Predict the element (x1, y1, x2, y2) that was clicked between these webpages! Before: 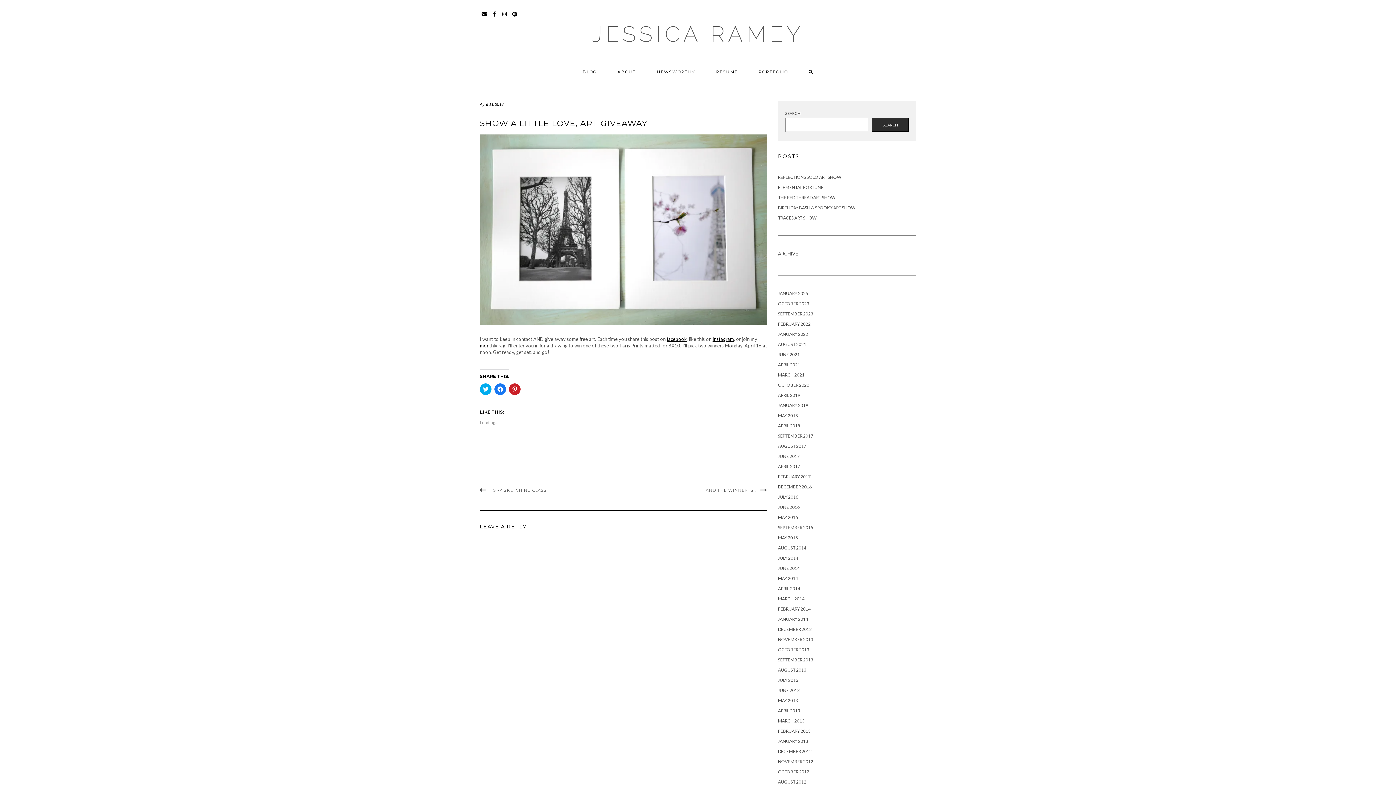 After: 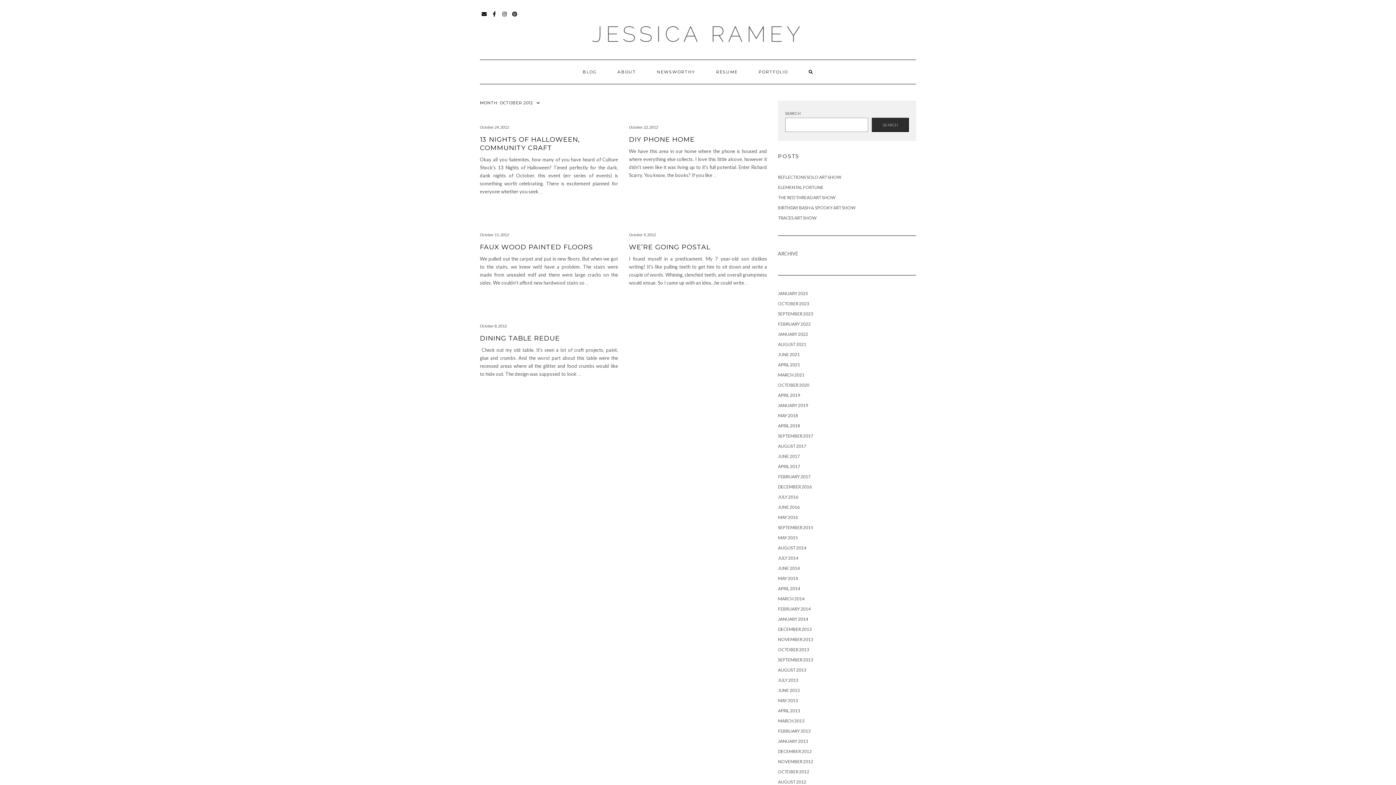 Action: label: OCTOBER 2012 bbox: (778, 769, 809, 774)